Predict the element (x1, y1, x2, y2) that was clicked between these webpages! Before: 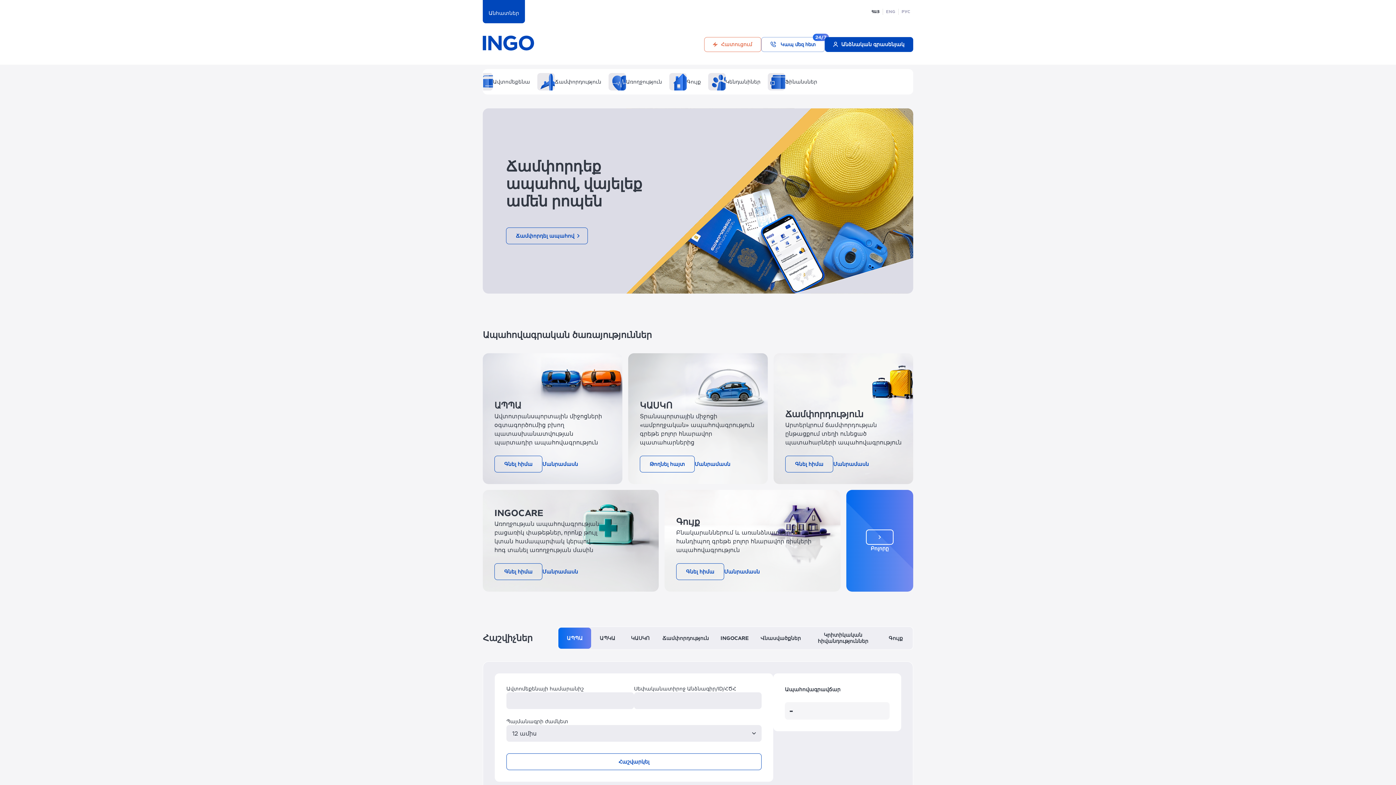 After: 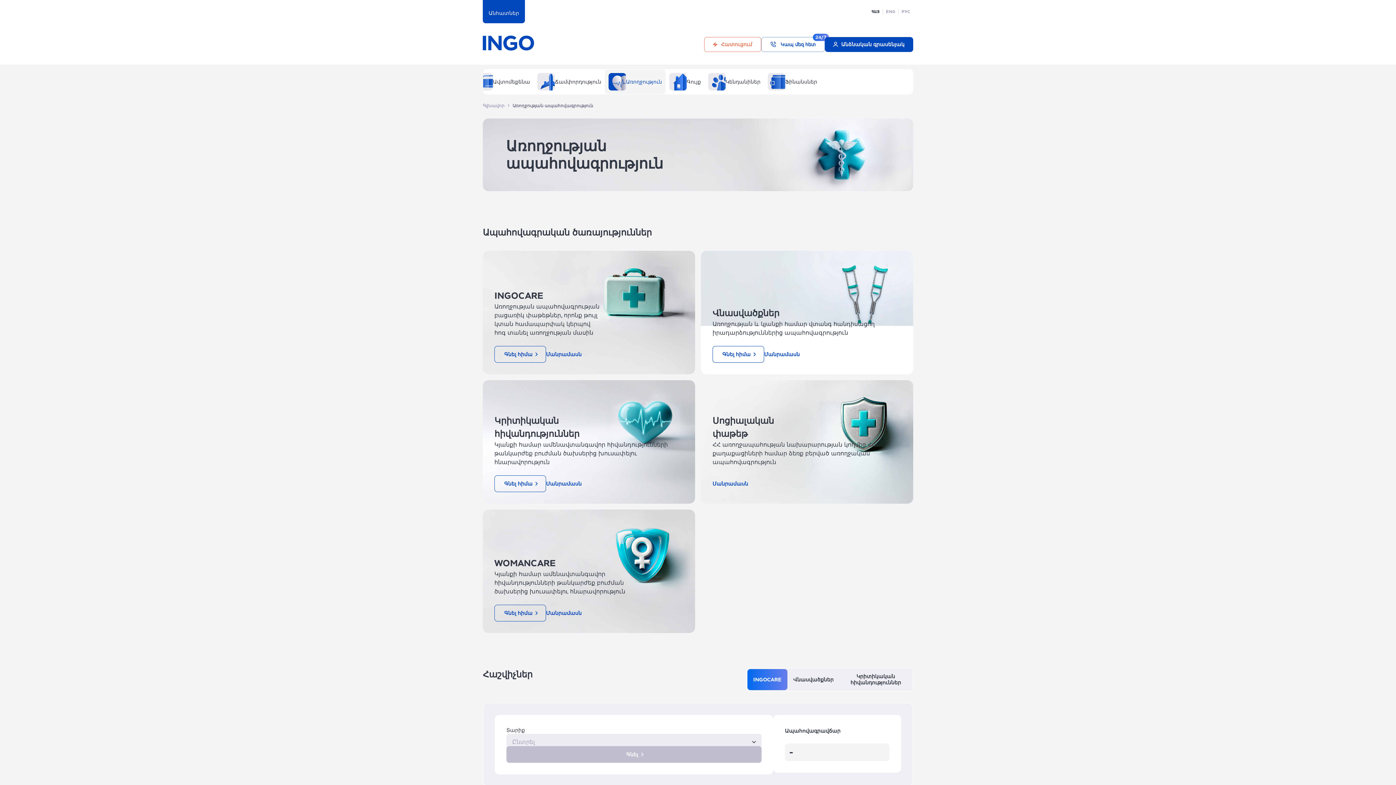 Action: bbox: (608, 73, 662, 90) label: Առողջություն